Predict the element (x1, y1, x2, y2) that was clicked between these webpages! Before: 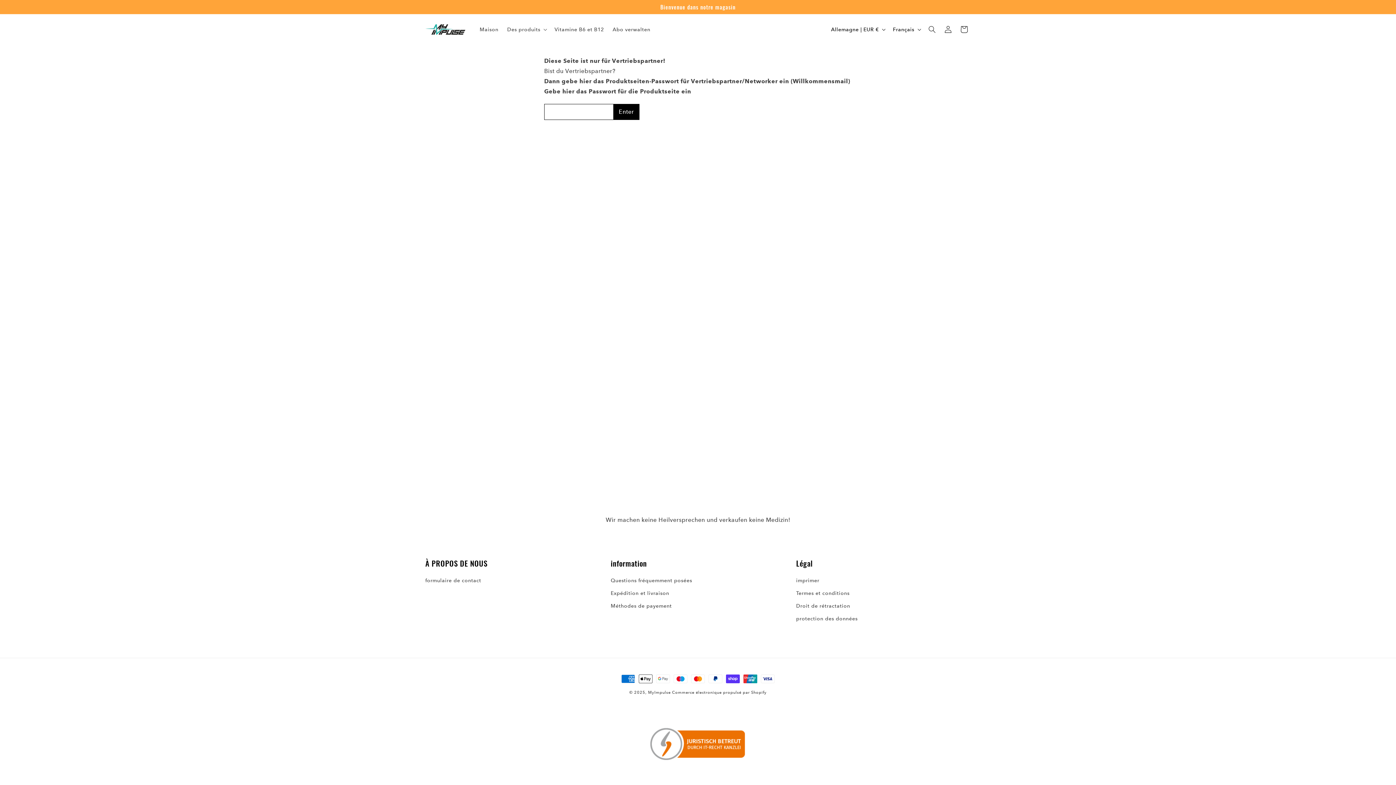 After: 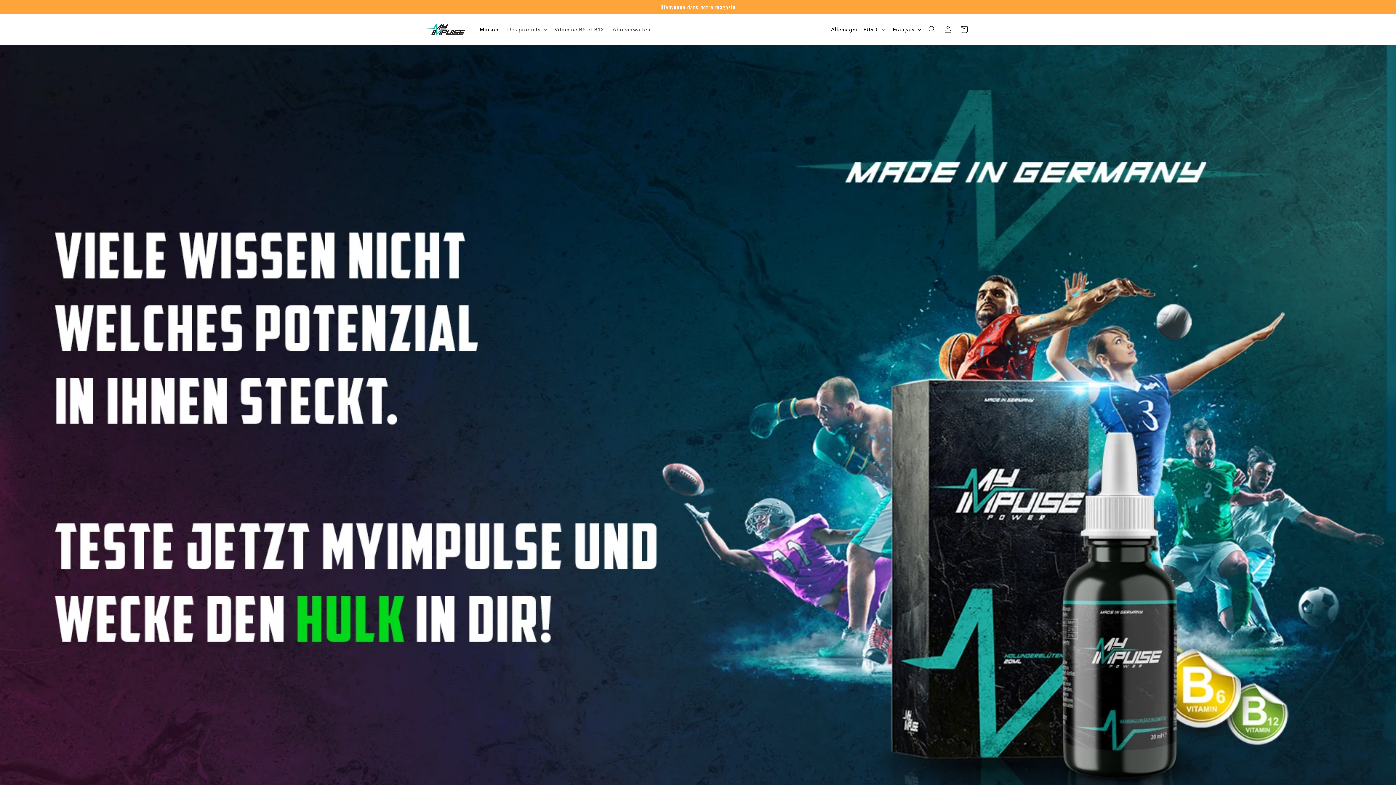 Action: label: MyImpulse bbox: (648, 690, 670, 695)